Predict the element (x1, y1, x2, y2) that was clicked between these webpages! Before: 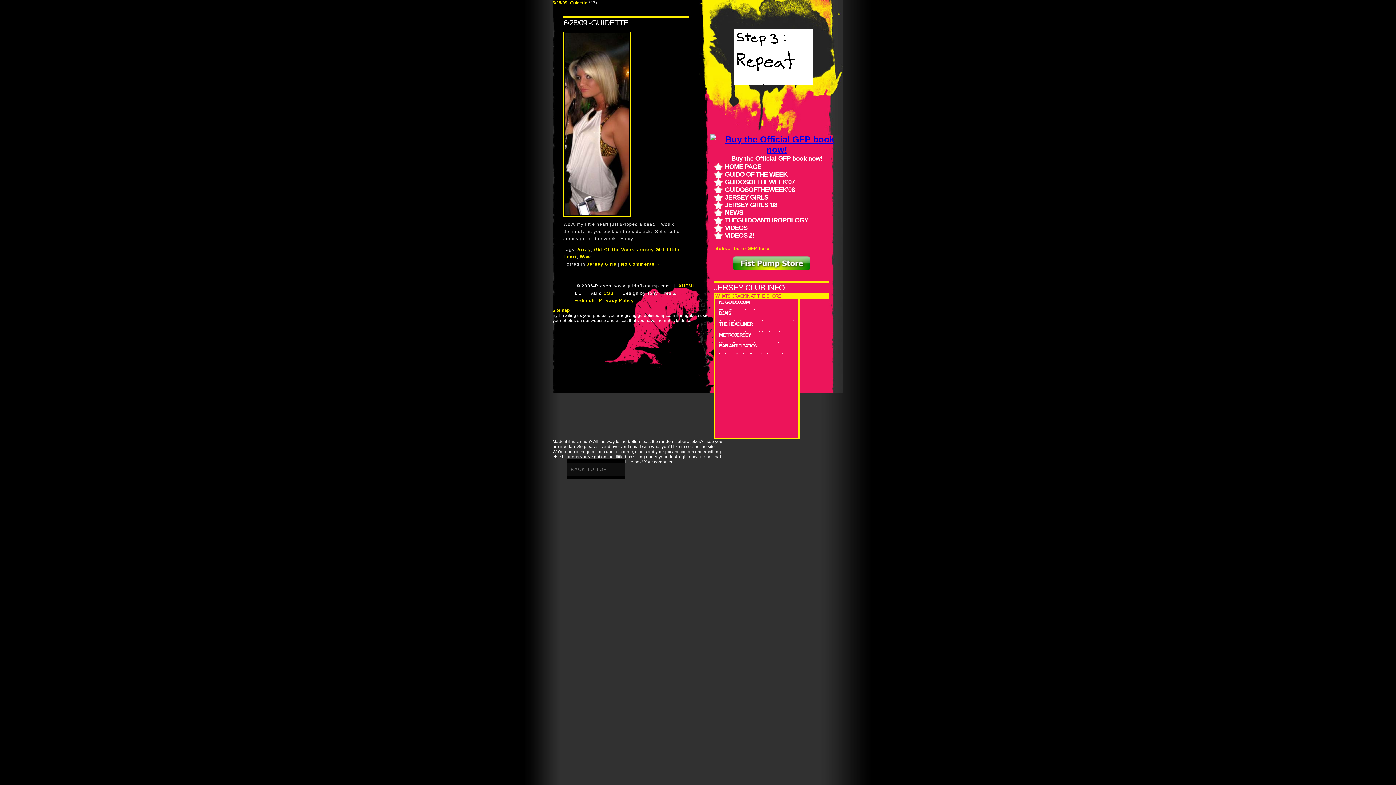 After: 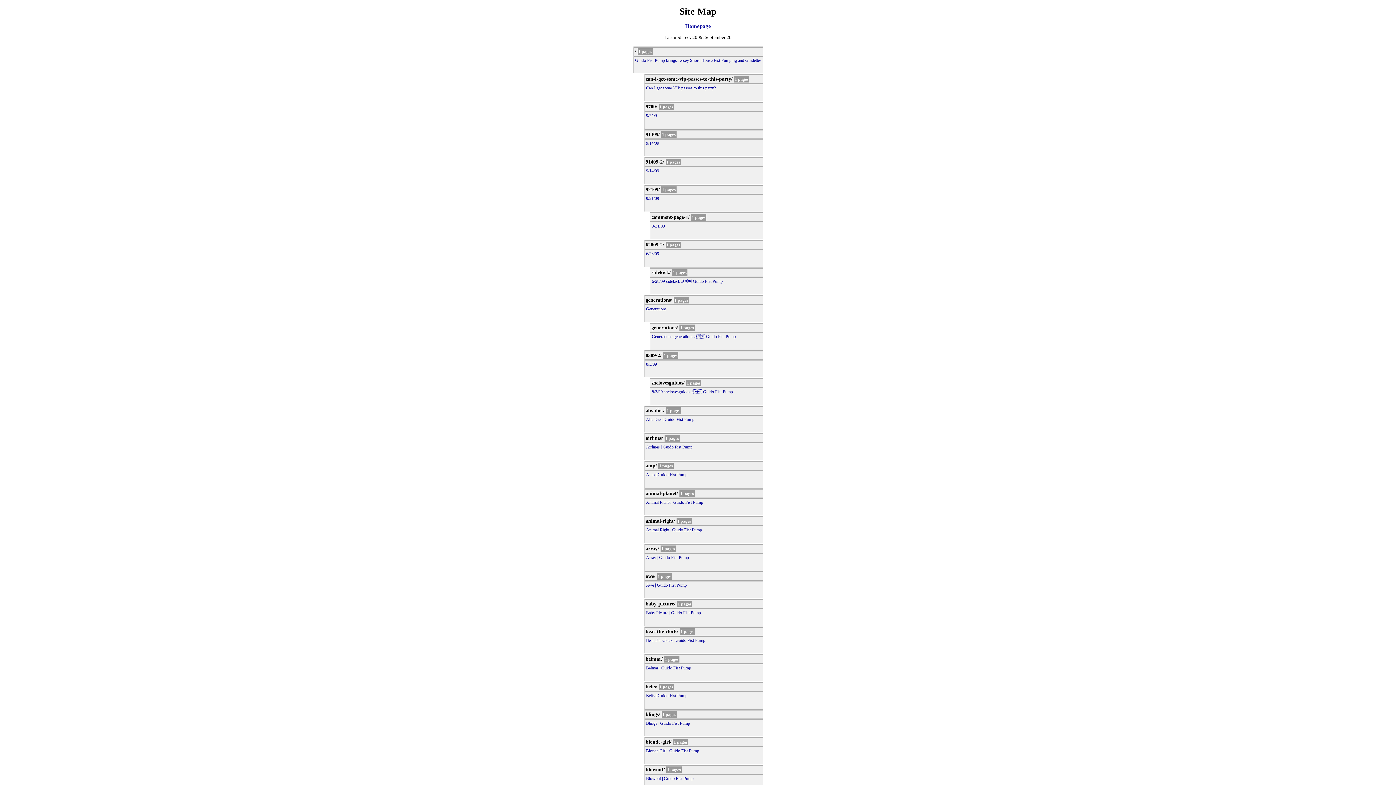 Action: bbox: (552, 308, 569, 313) label: Sitemap